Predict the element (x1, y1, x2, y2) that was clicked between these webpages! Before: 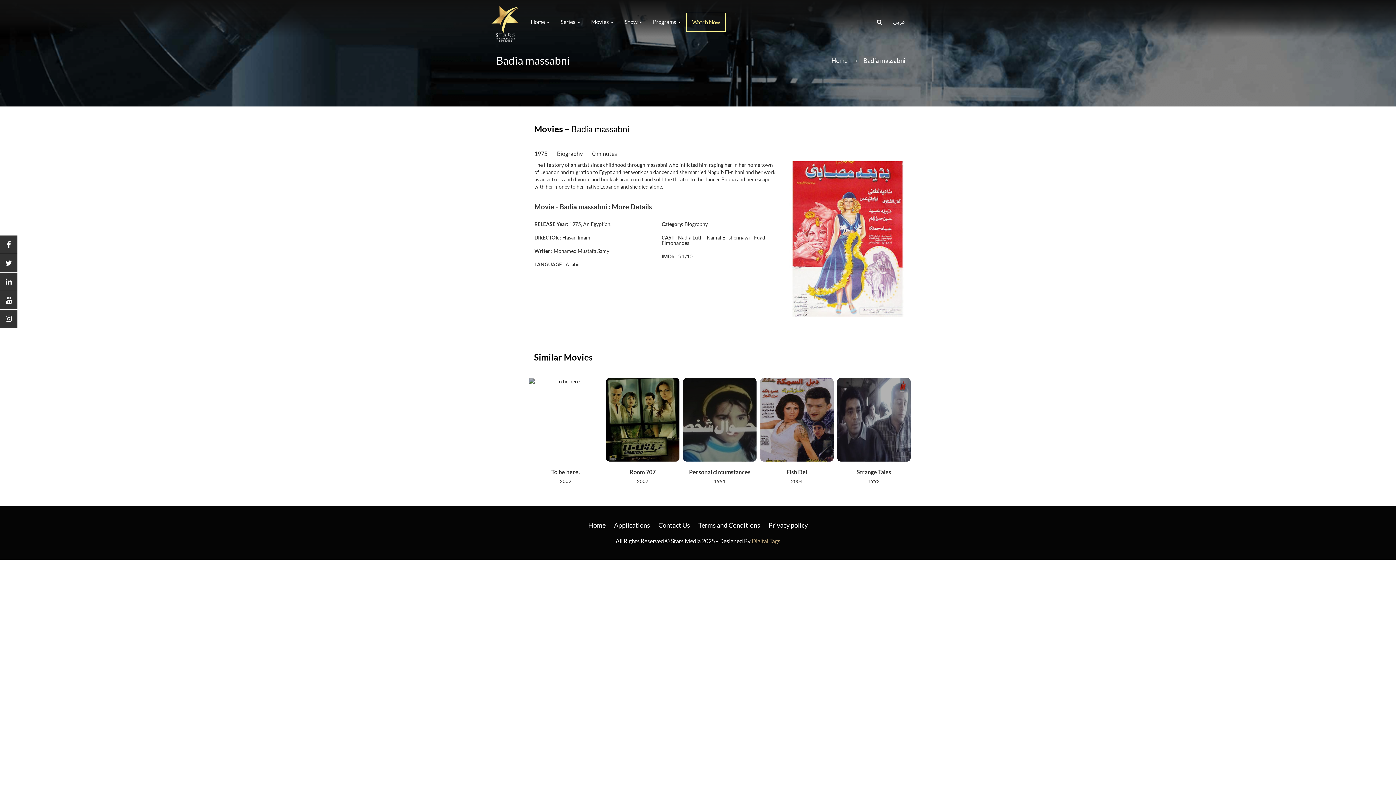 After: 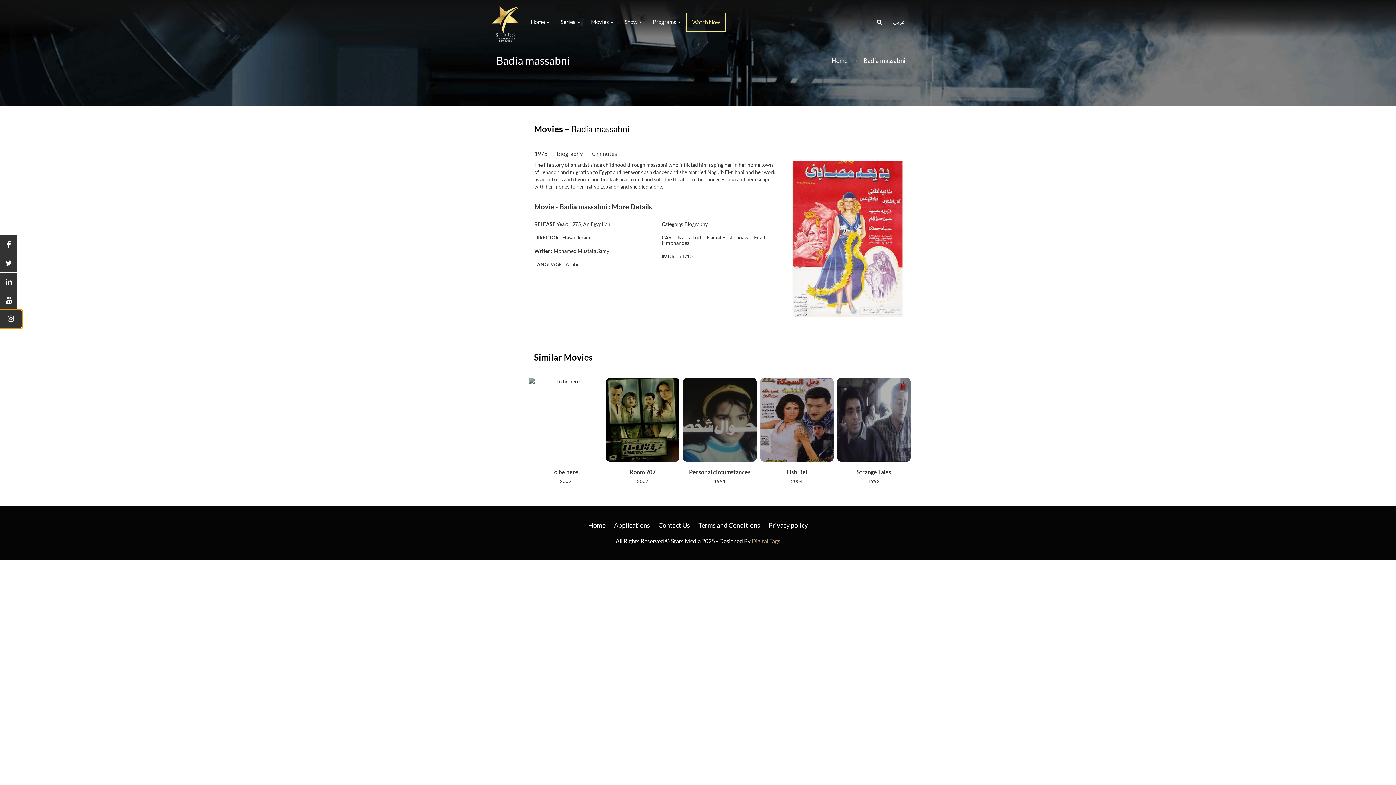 Action: bbox: (0, 309, 17, 328)